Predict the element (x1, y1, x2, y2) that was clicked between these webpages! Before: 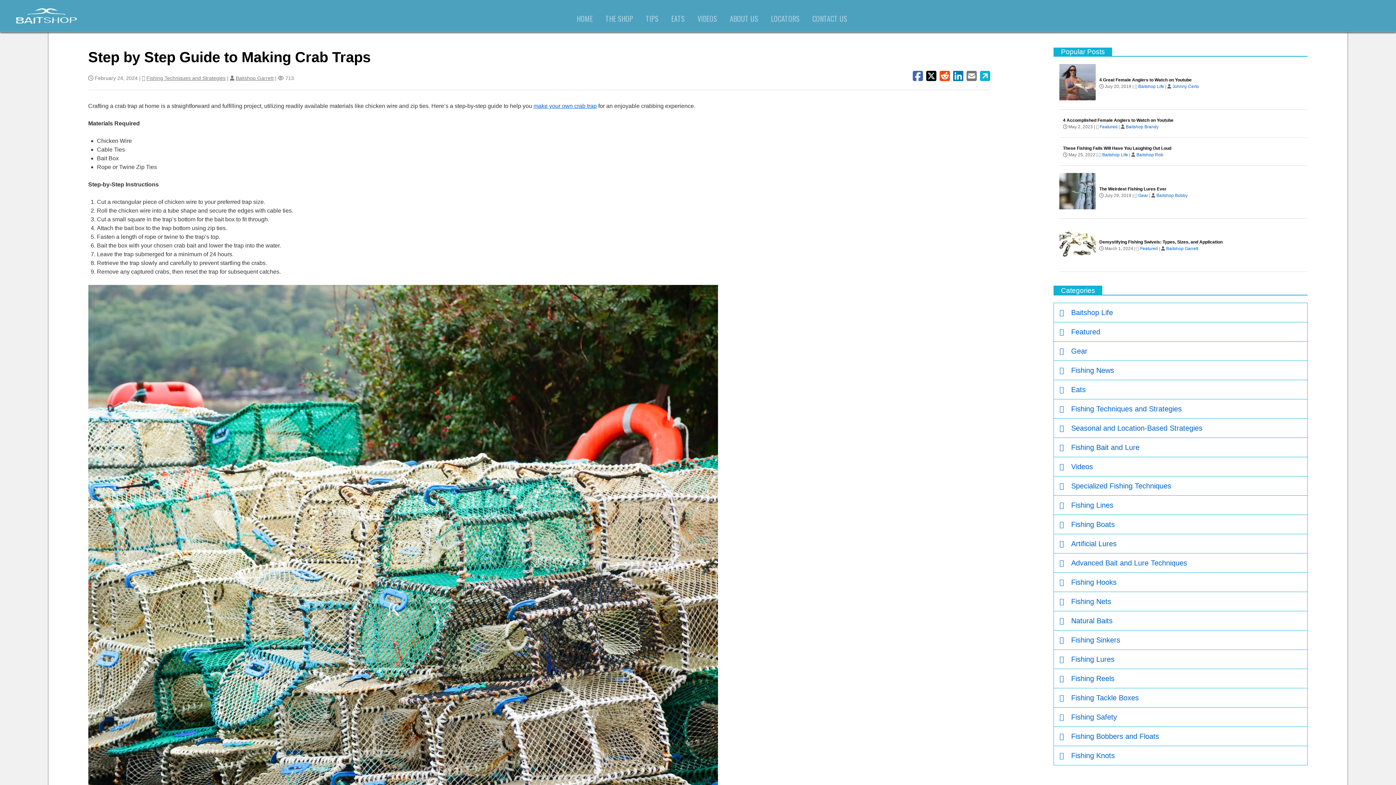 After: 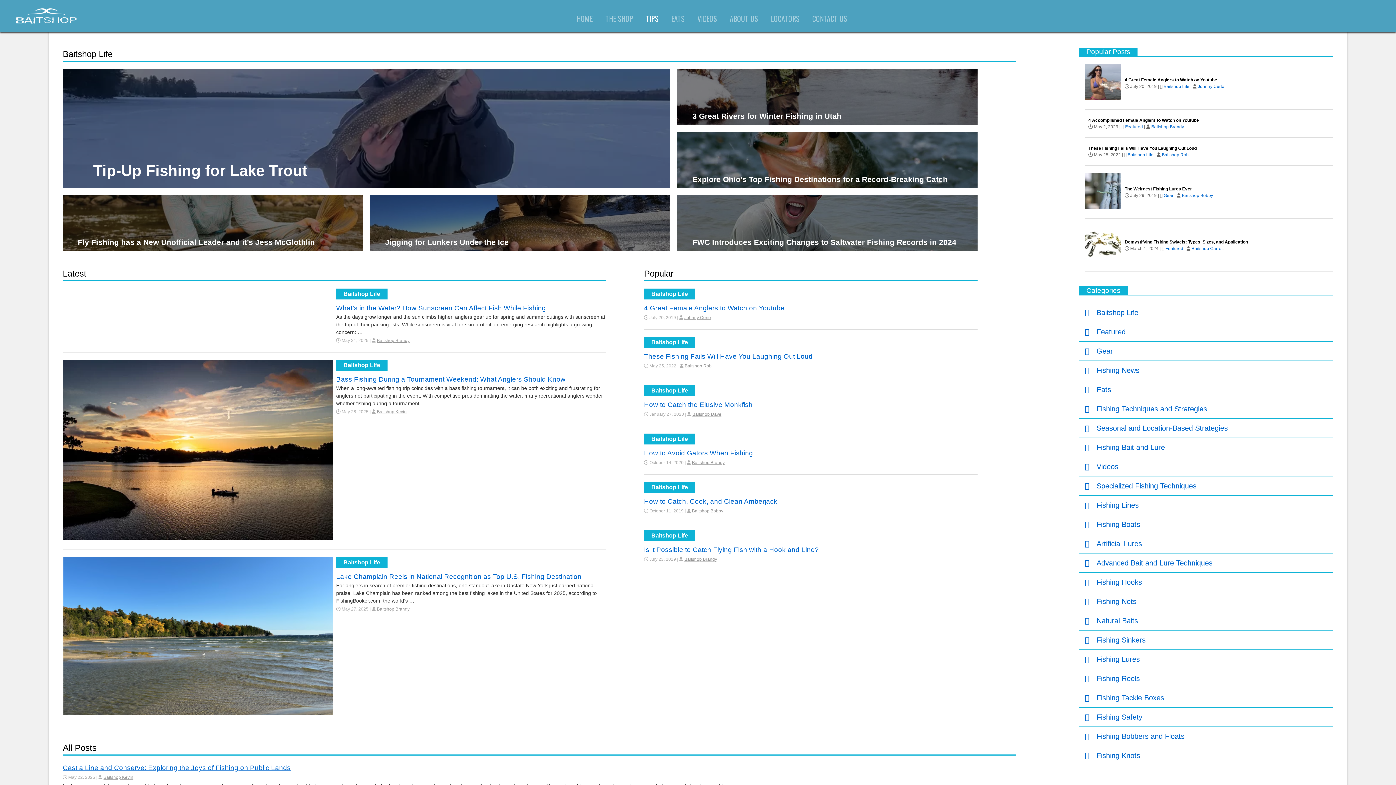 Action: bbox: (1138, 83, 1164, 88) label: Baitshop Life